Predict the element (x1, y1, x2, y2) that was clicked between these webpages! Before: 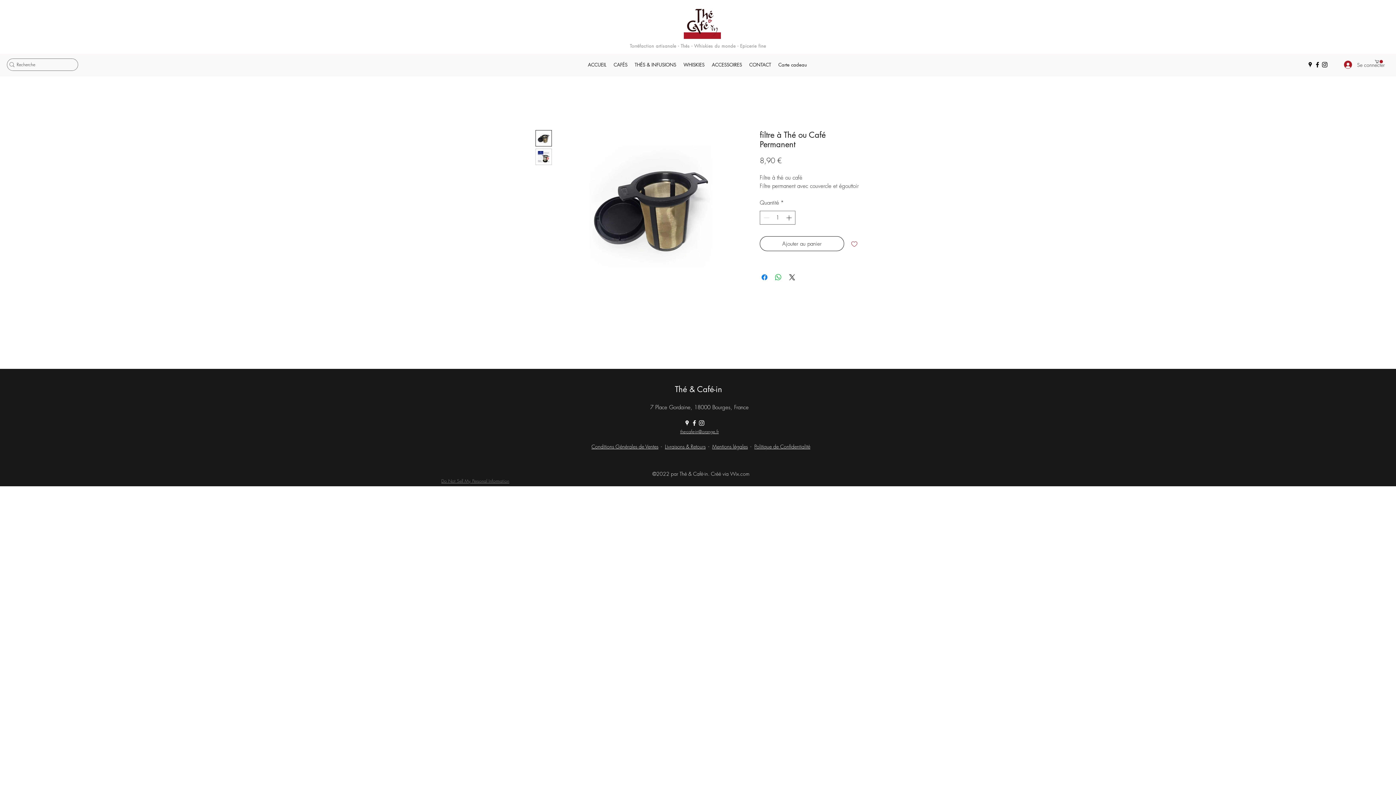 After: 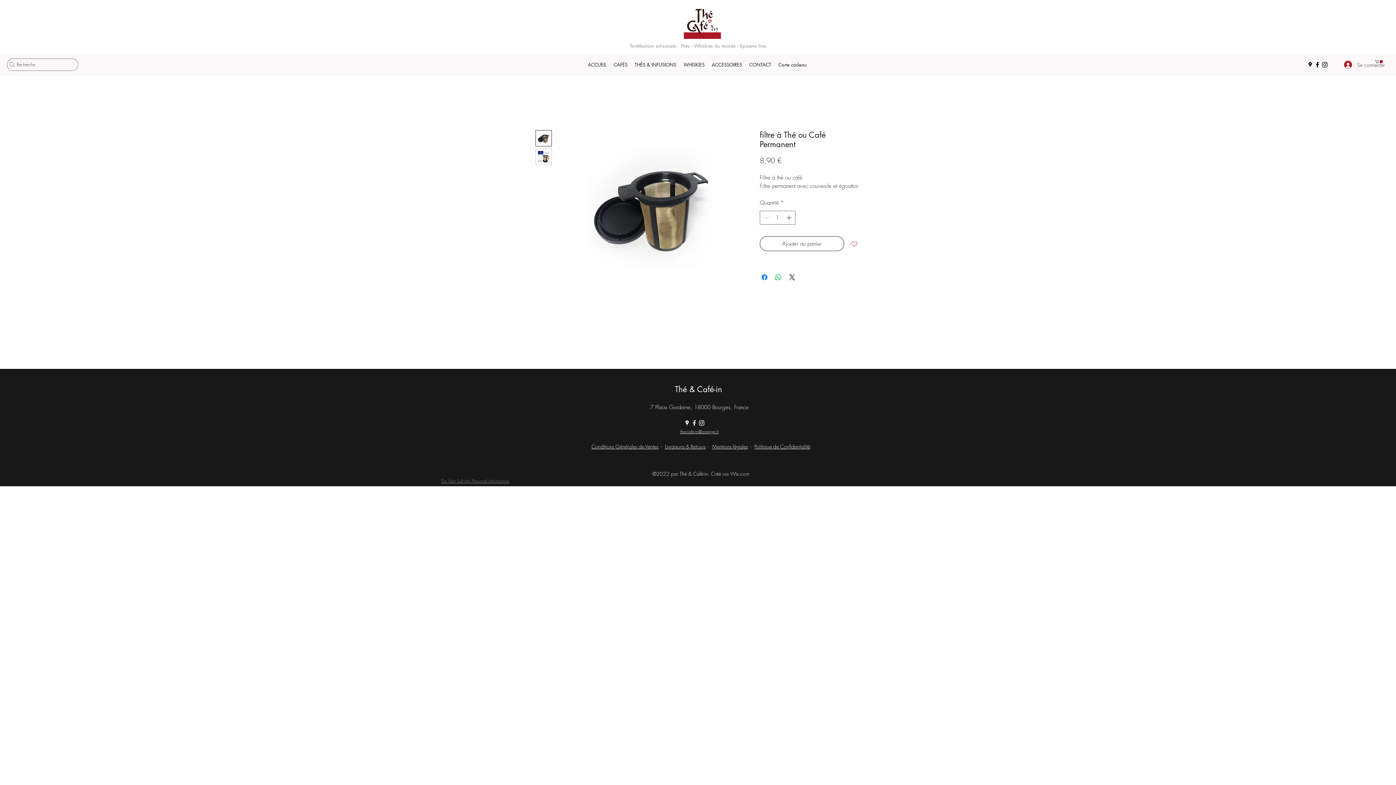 Action: label: the-cafe-in@orange.fr bbox: (680, 428, 718, 434)